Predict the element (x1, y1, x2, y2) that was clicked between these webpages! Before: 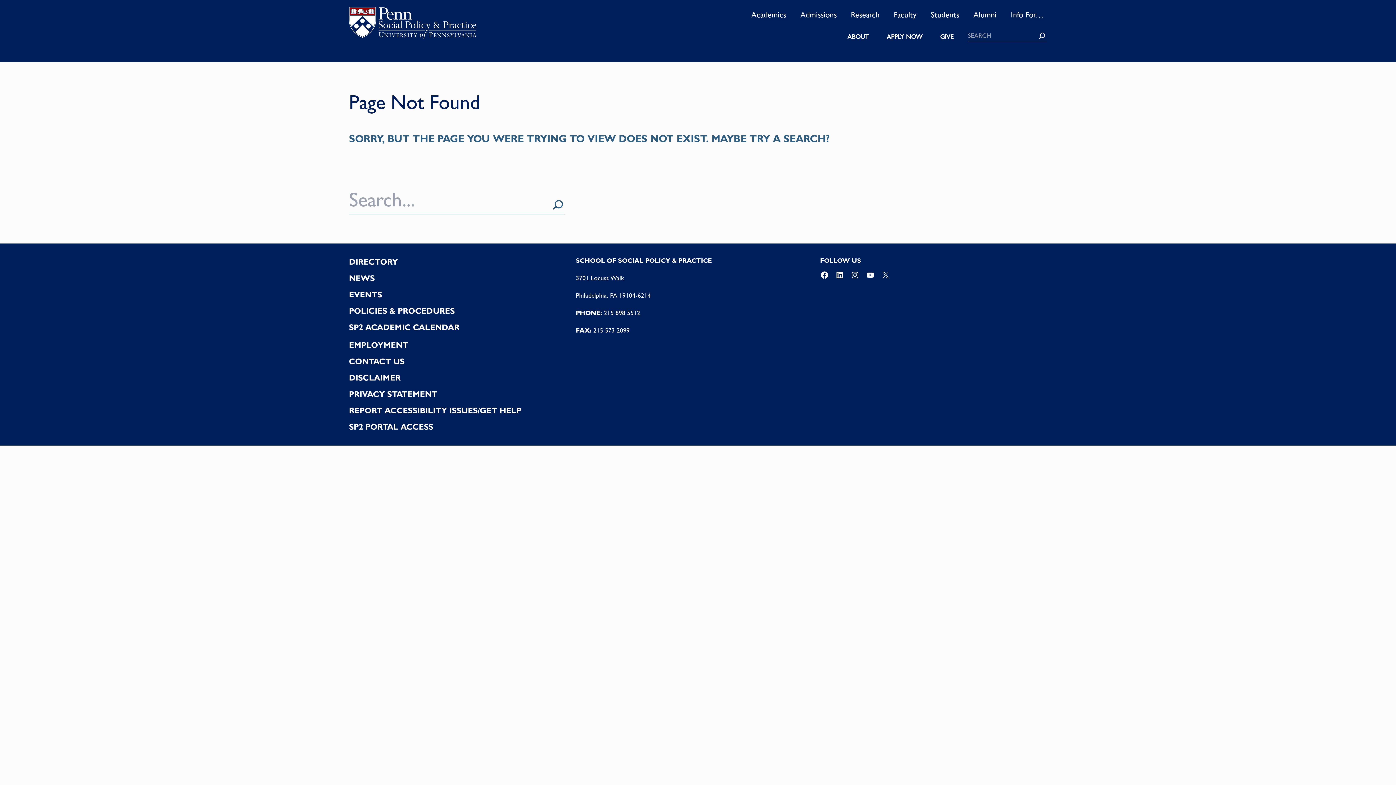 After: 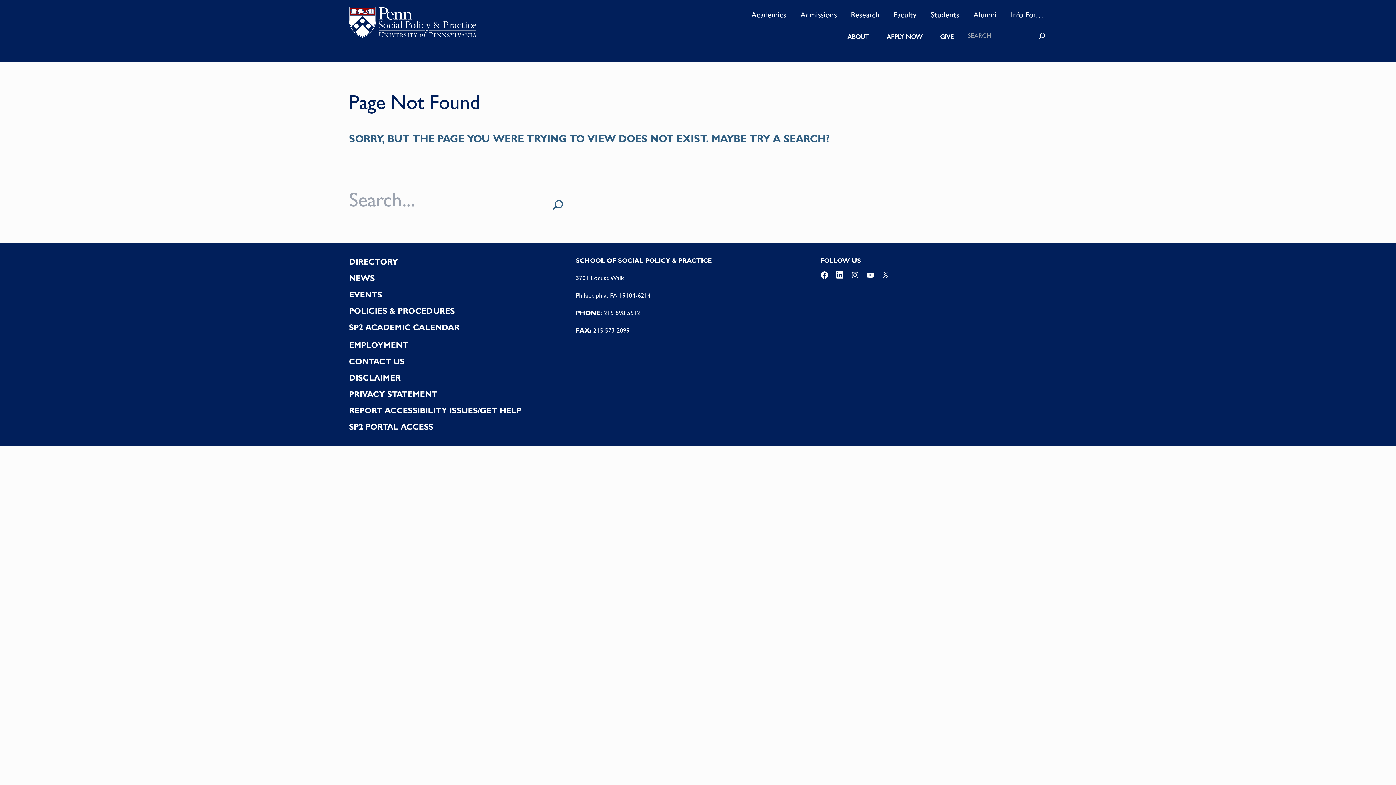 Action: label: LinkedIn bbox: (835, 270, 844, 283)